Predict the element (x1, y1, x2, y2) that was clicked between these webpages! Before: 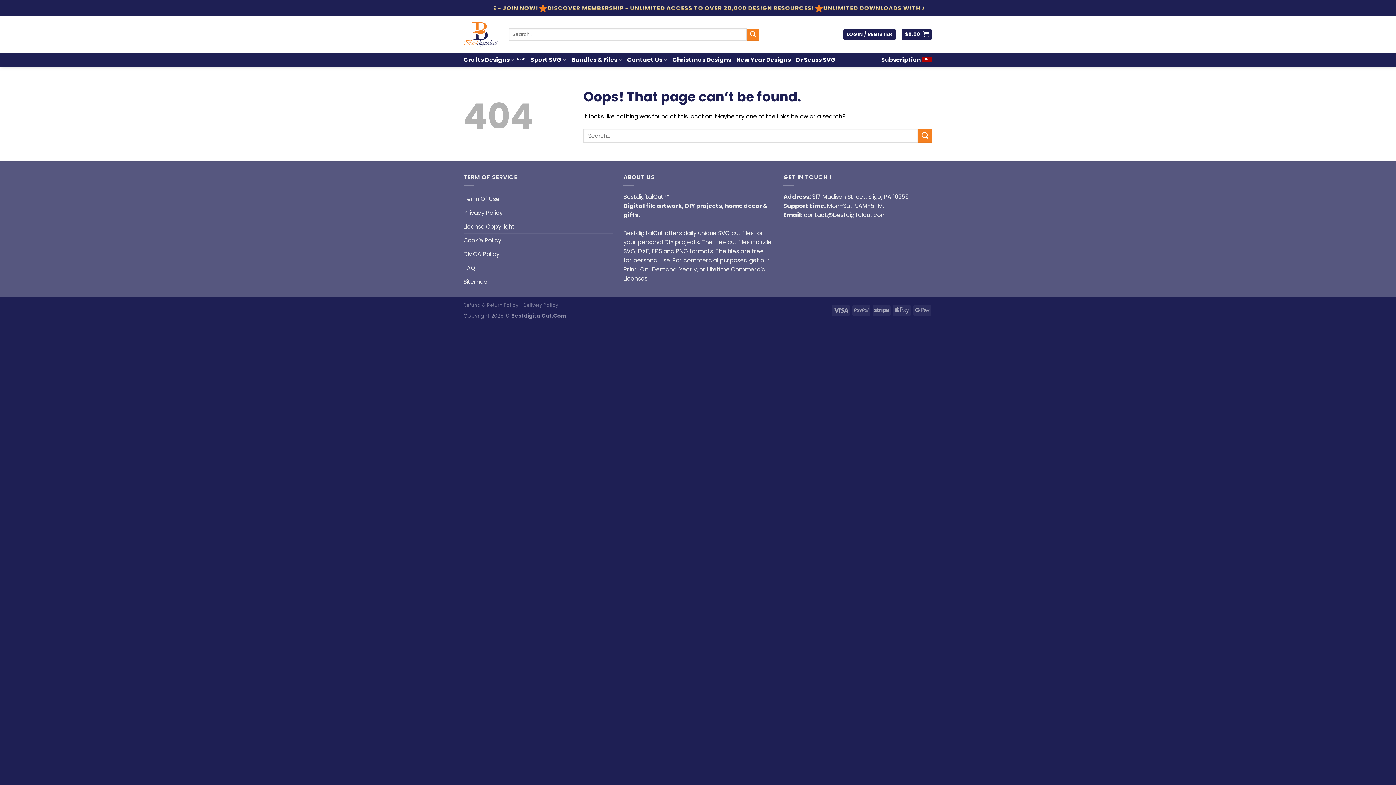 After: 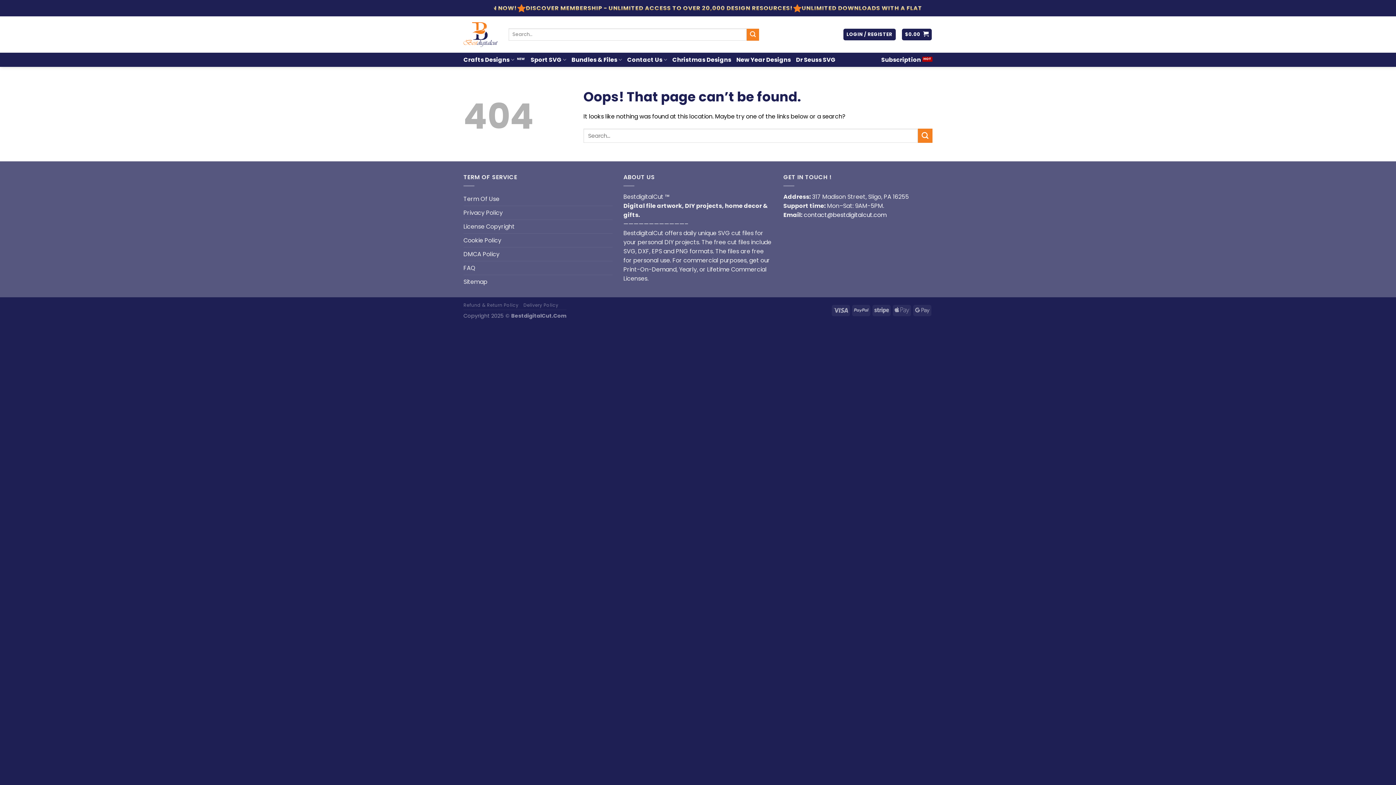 Action: bbox: (804, 210, 886, 219) label: contact@bestdigitalcut.com